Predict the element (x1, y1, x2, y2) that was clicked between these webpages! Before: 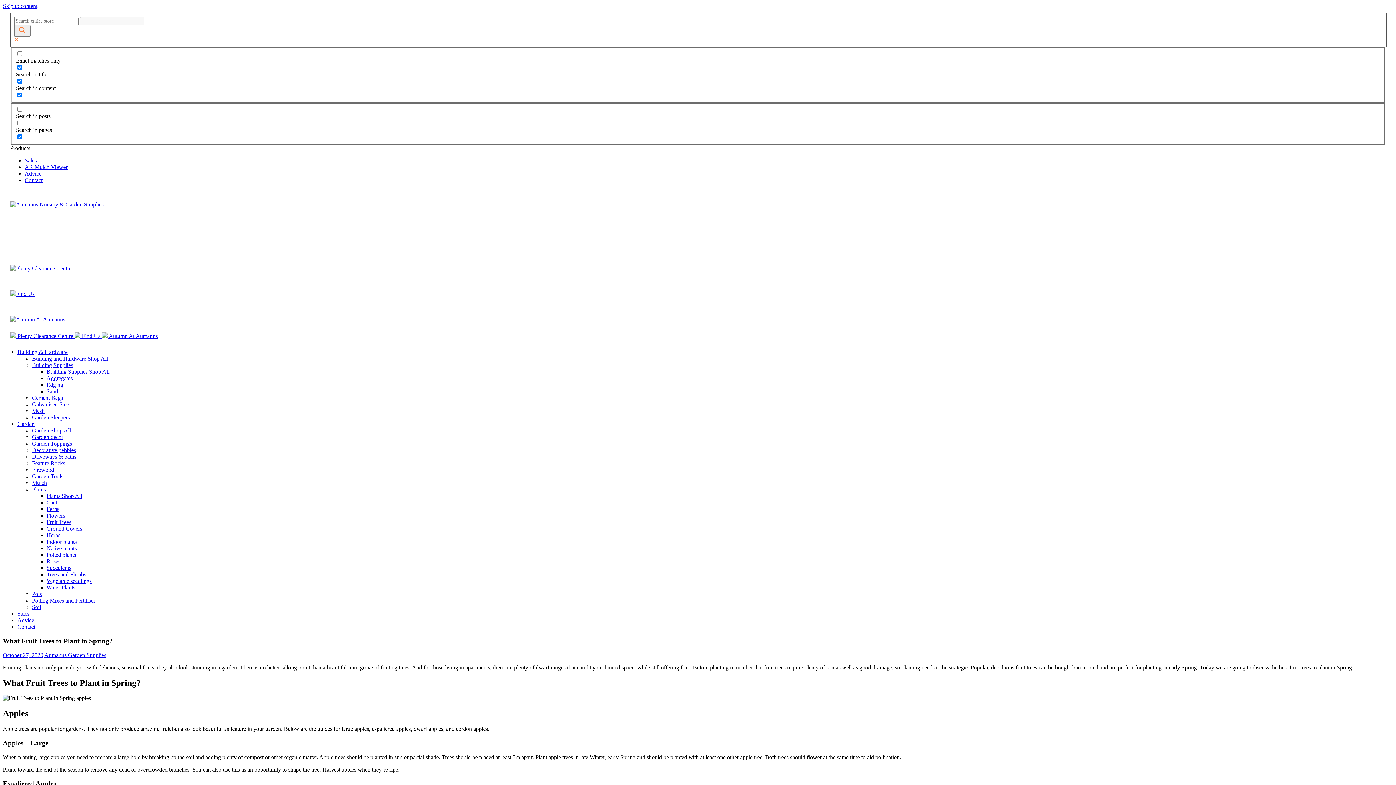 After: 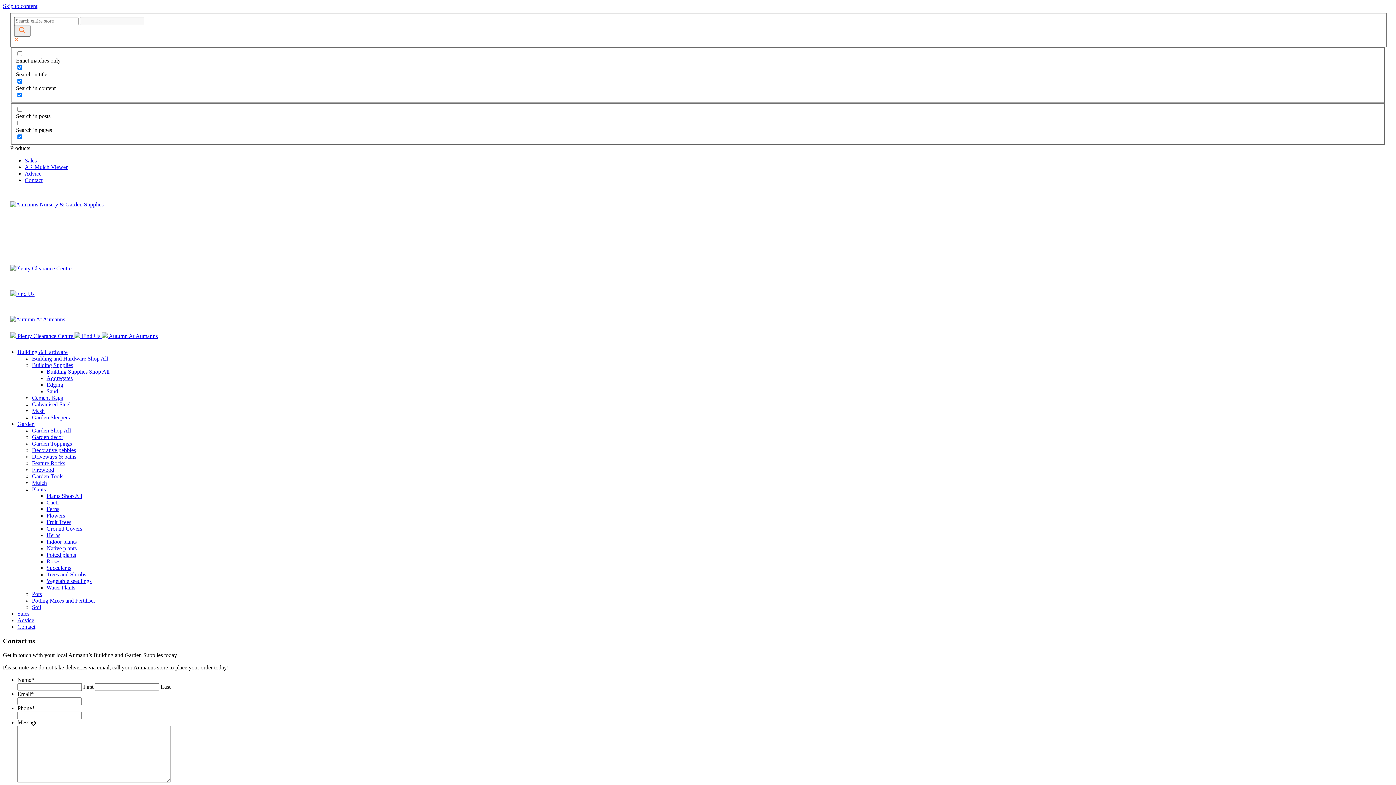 Action: bbox: (17, 624, 35, 630) label: Contact